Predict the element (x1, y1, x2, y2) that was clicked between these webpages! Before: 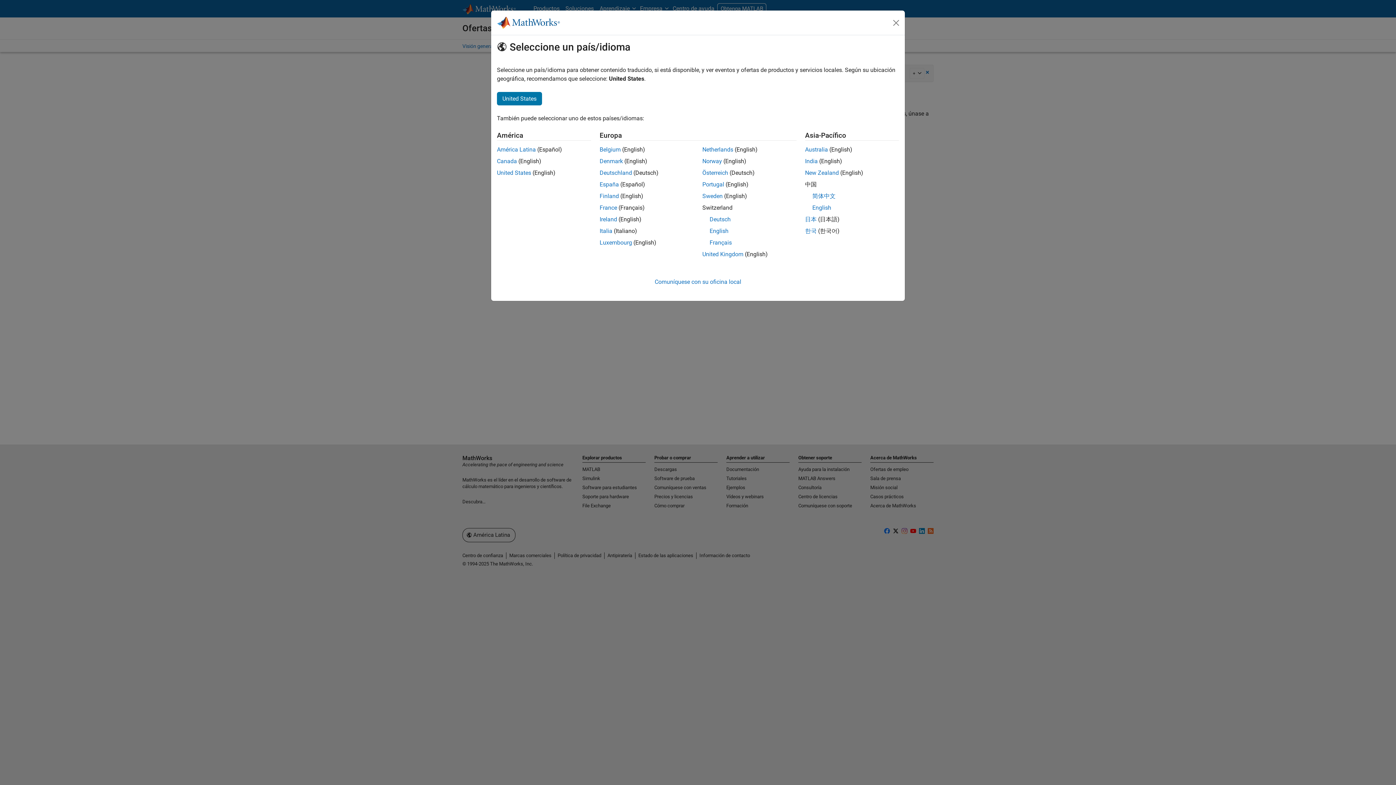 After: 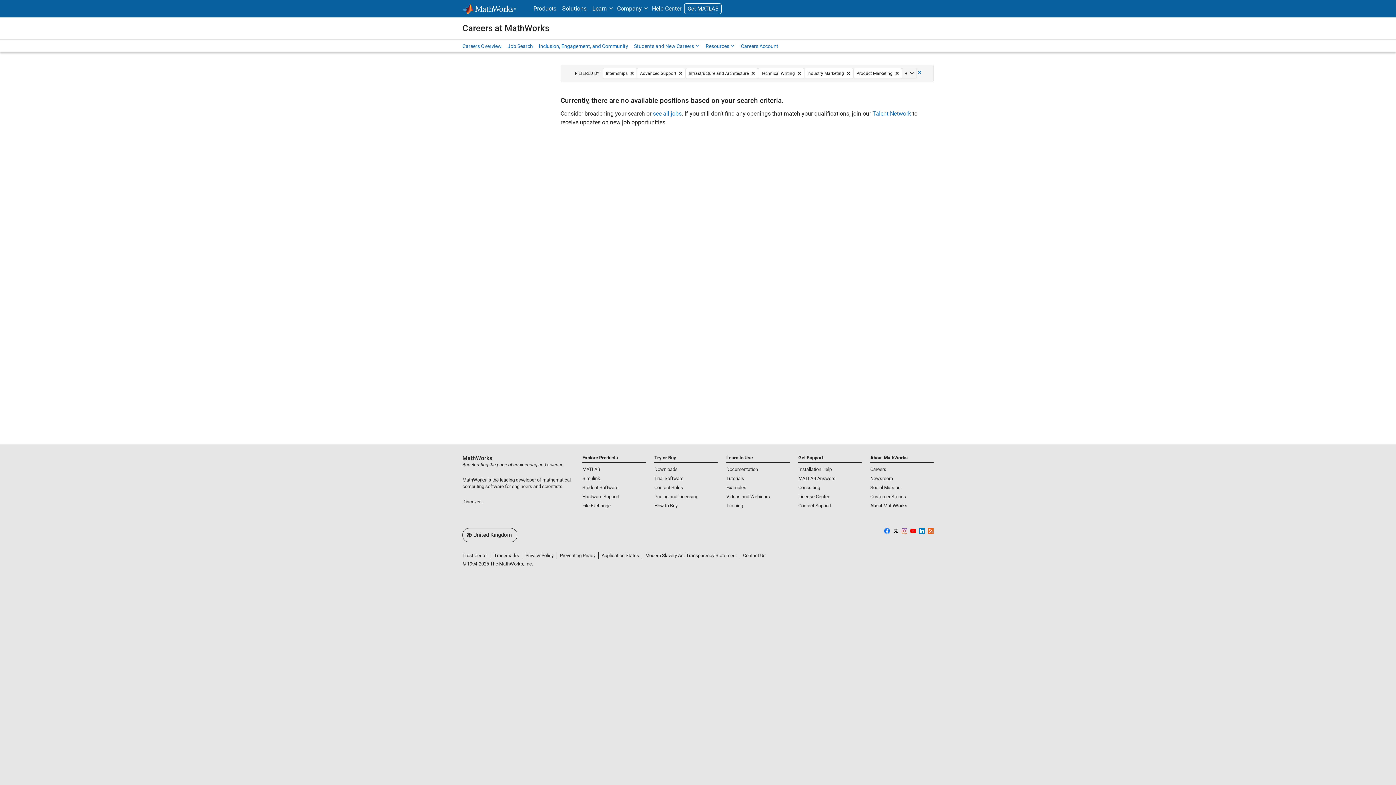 Action: bbox: (702, 250, 743, 257) label: United Kingdom